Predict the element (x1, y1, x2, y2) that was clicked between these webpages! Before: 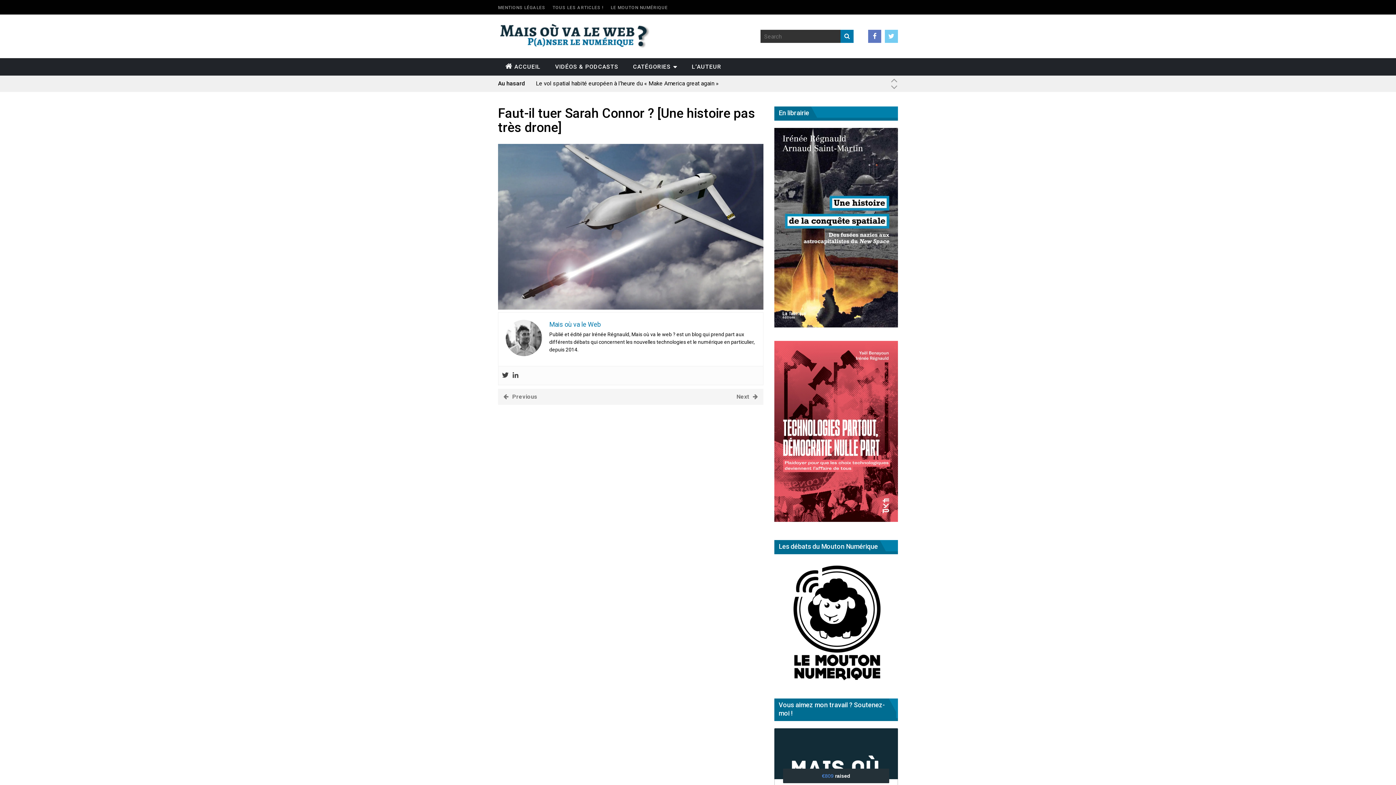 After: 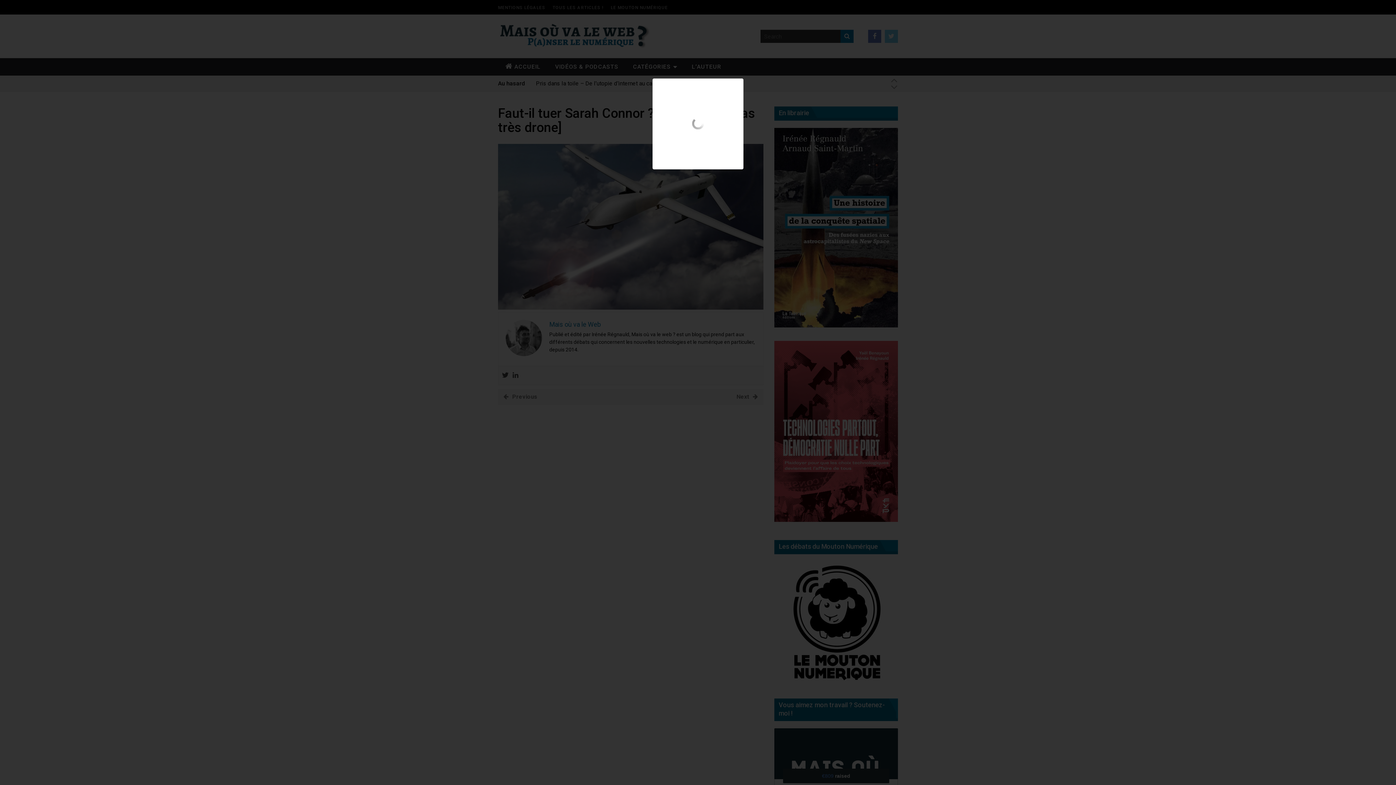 Action: label: Previous bbox: (503, 393, 537, 400)